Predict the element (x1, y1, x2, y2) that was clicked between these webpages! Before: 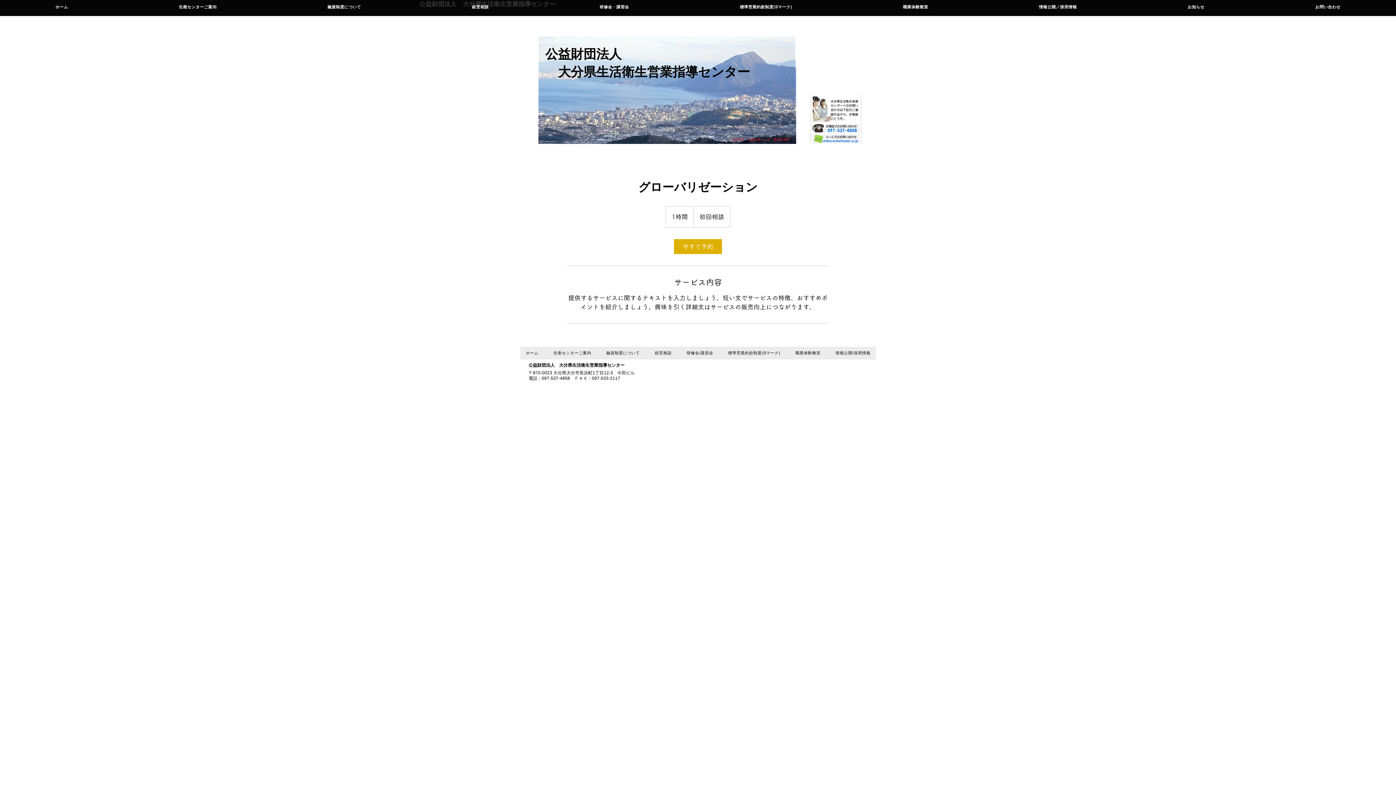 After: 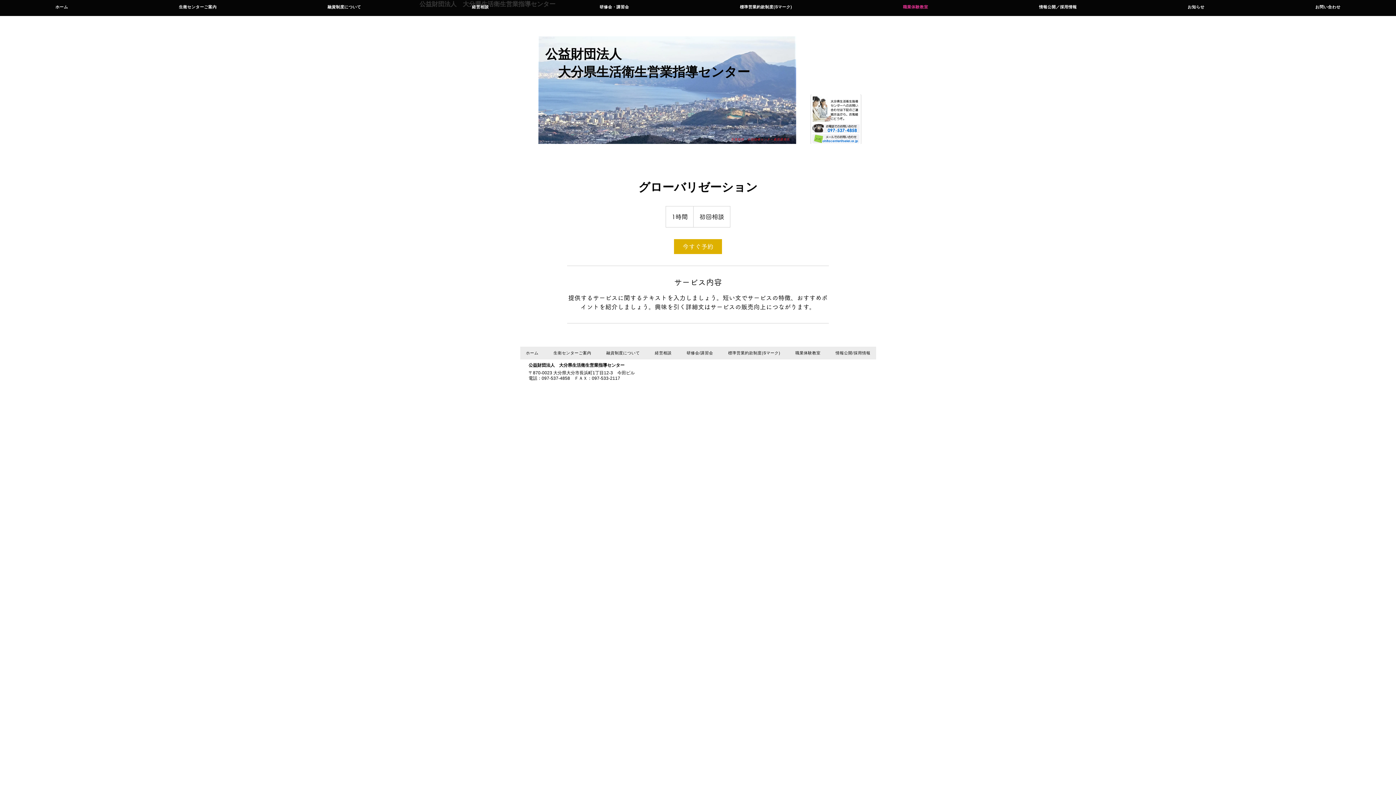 Action: bbox: (847, 0, 983, 13) label: 職業体験教室